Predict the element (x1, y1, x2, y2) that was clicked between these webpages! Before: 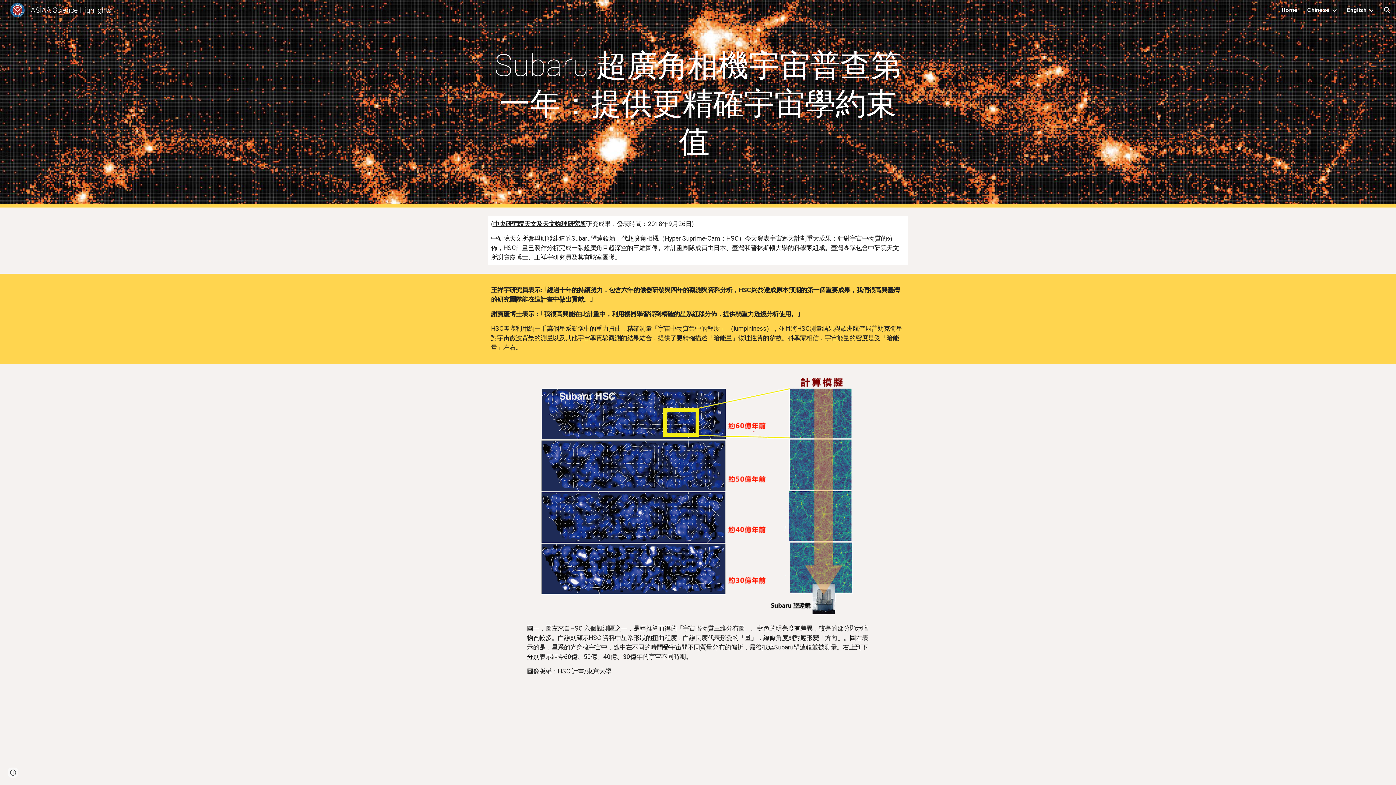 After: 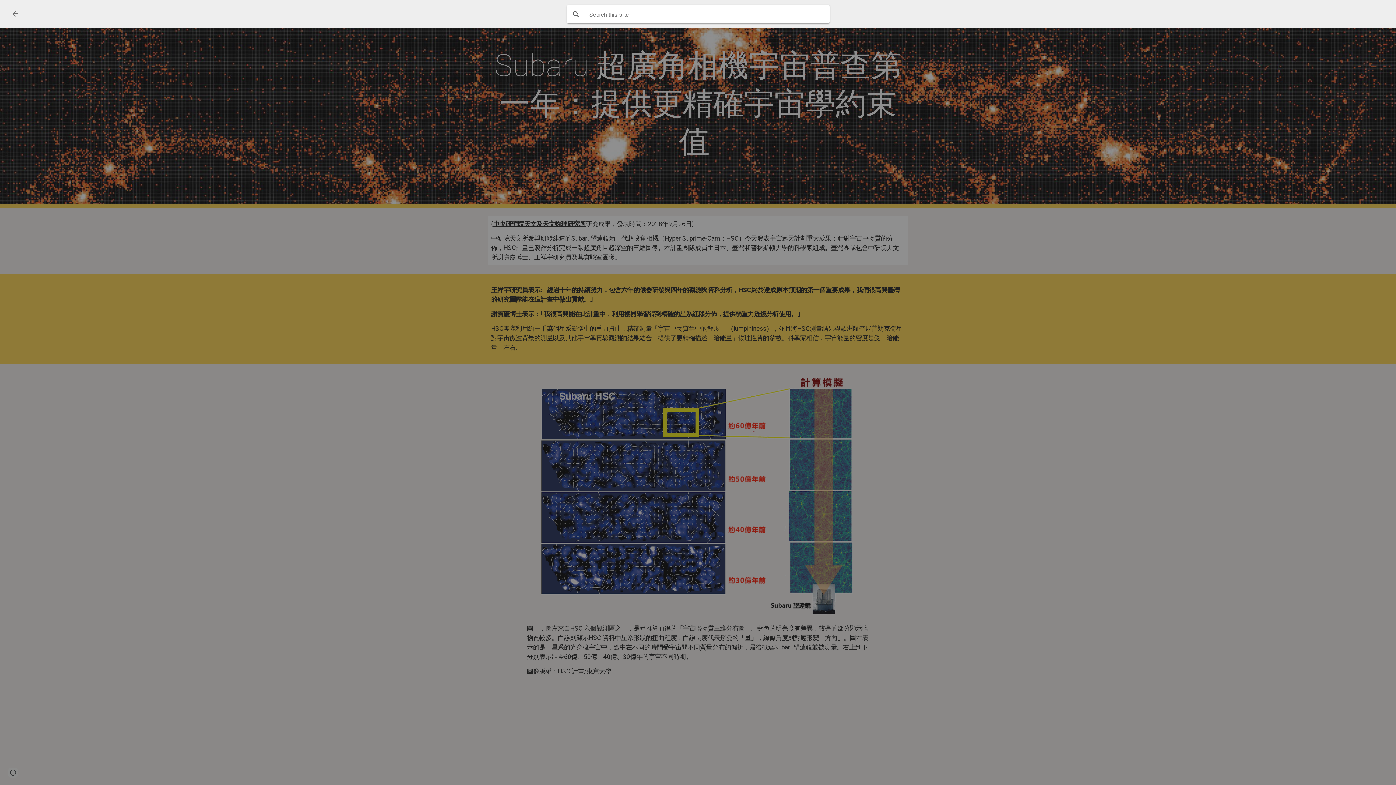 Action: label: Open search bar bbox: (1378, 1, 1396, 18)